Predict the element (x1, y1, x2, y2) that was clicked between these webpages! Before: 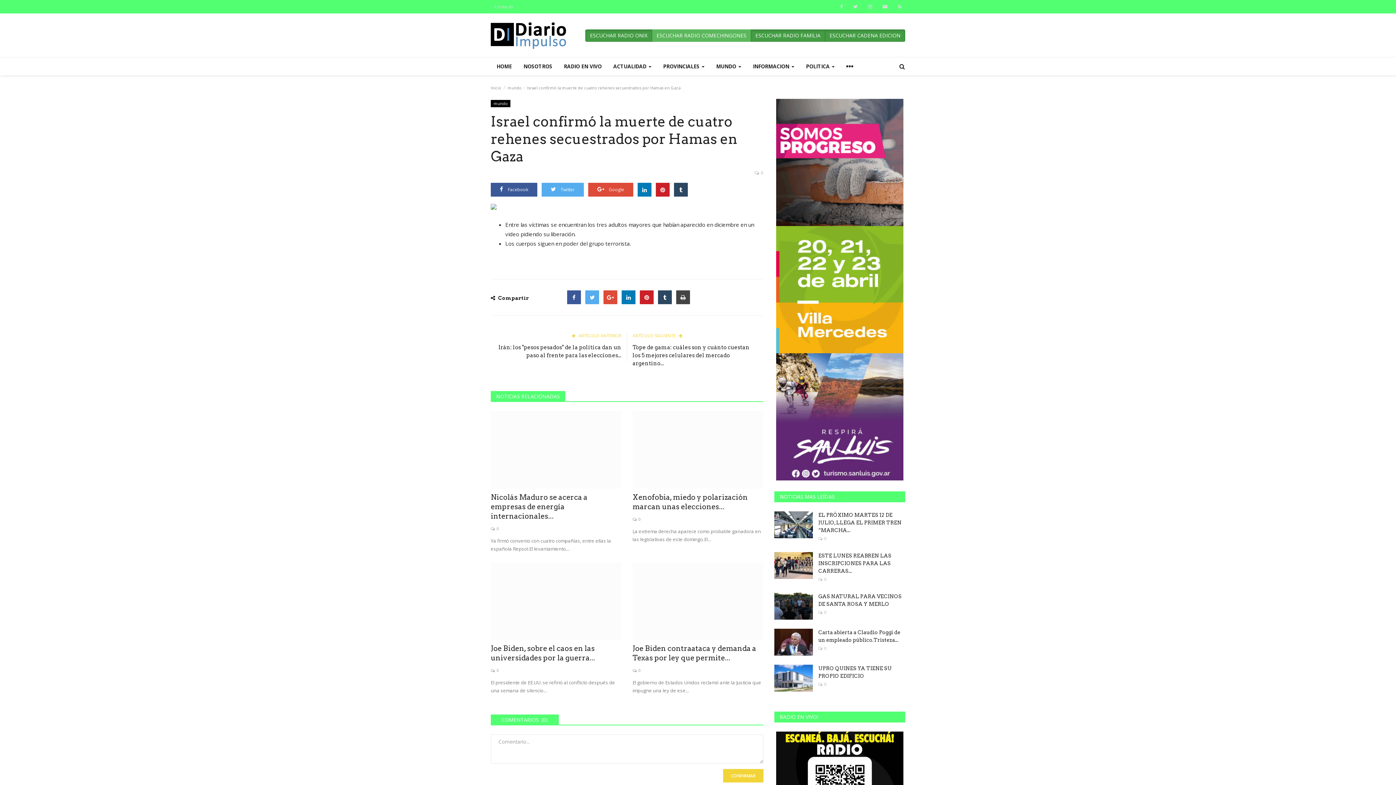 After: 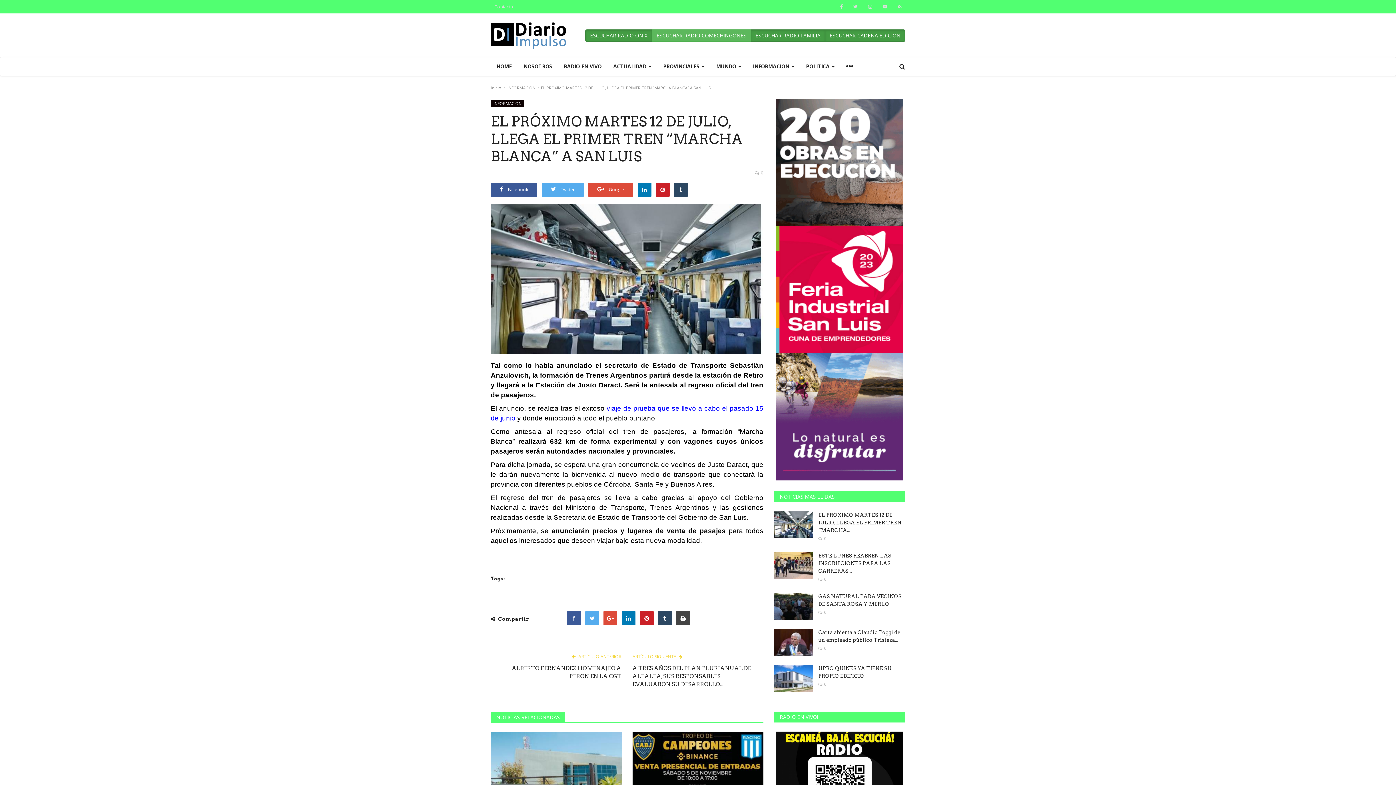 Action: bbox: (818, 511, 905, 534) label: EL PRÓXIMO MARTES 12 DE JULIO, LLEGA EL PRIMER TREN “MARCHA...